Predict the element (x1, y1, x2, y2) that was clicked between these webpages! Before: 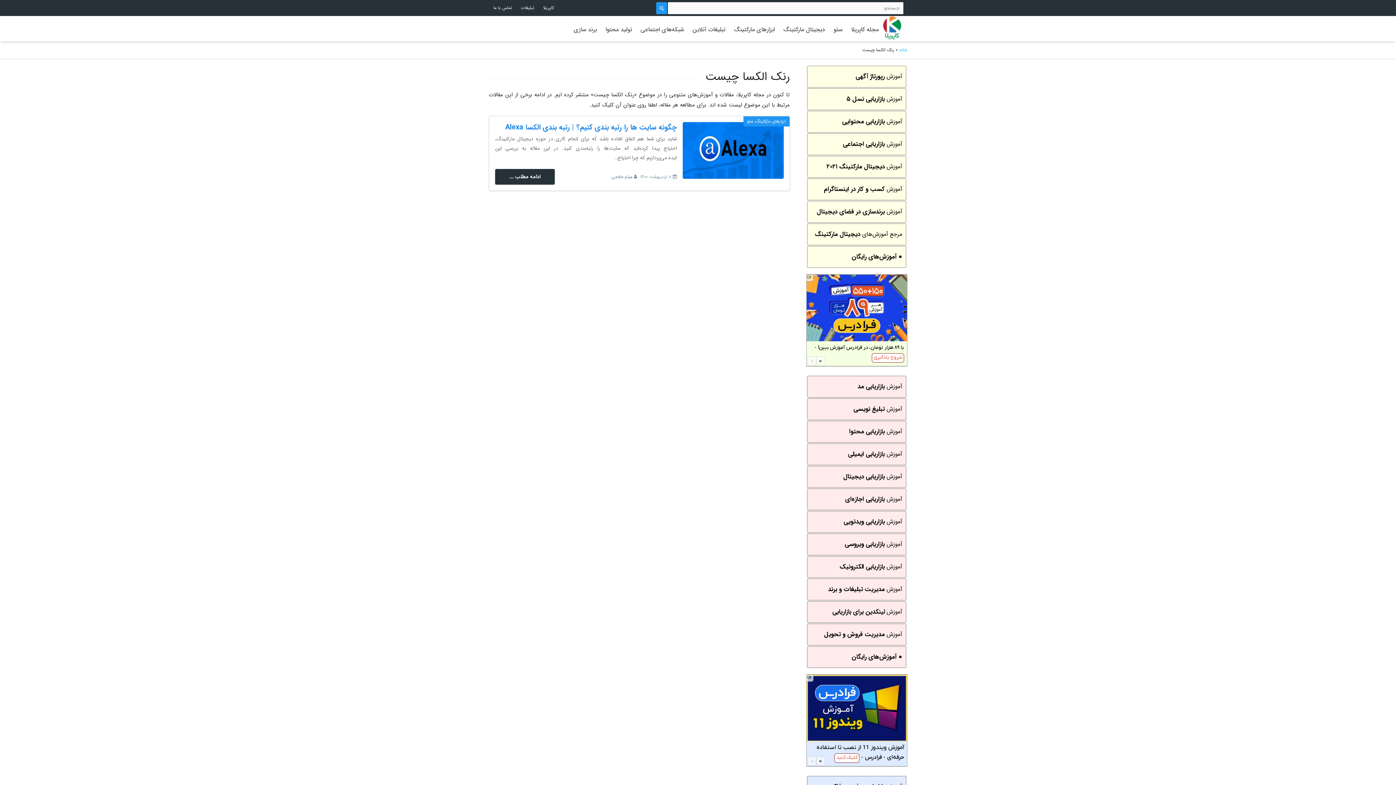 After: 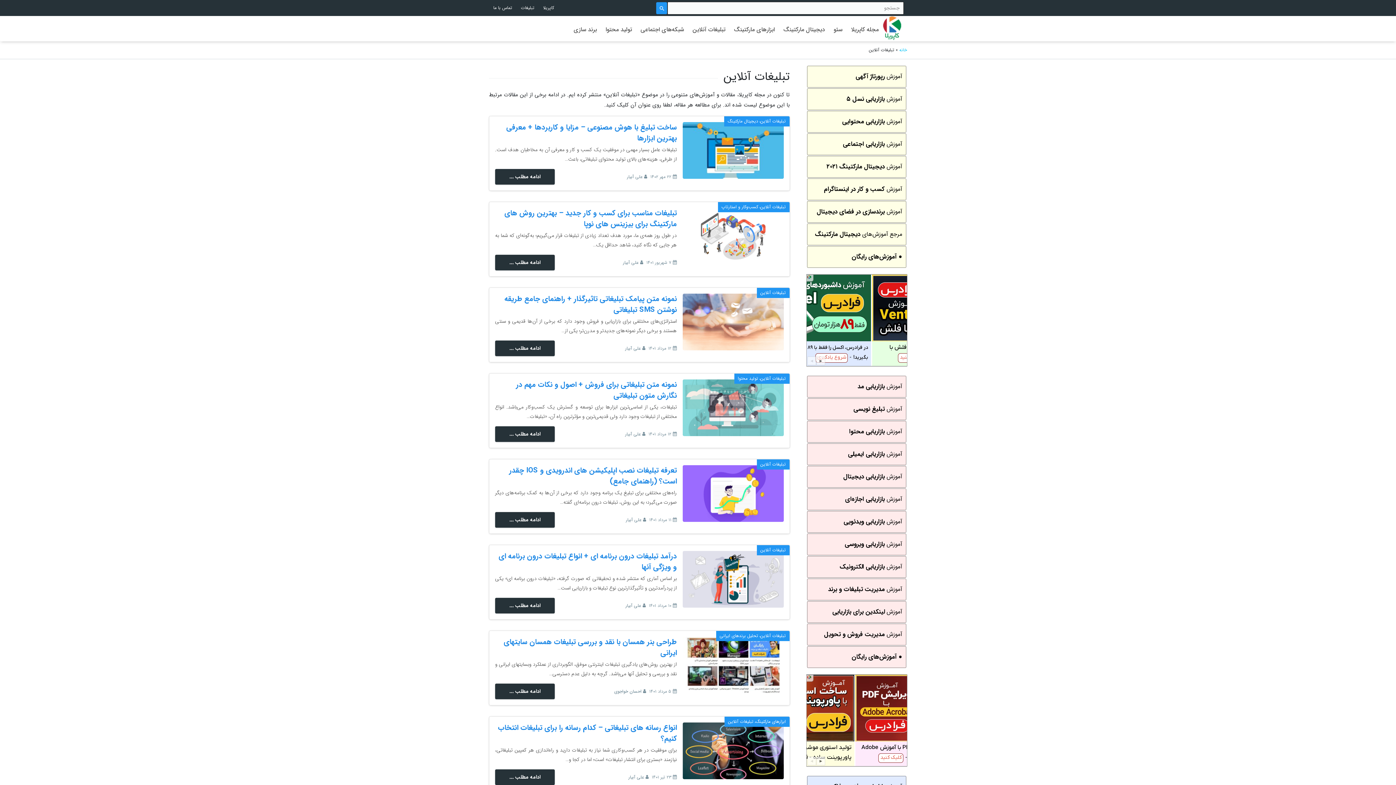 Action: bbox: (688, 21, 729, 37) label: تبلیغات آنلاین